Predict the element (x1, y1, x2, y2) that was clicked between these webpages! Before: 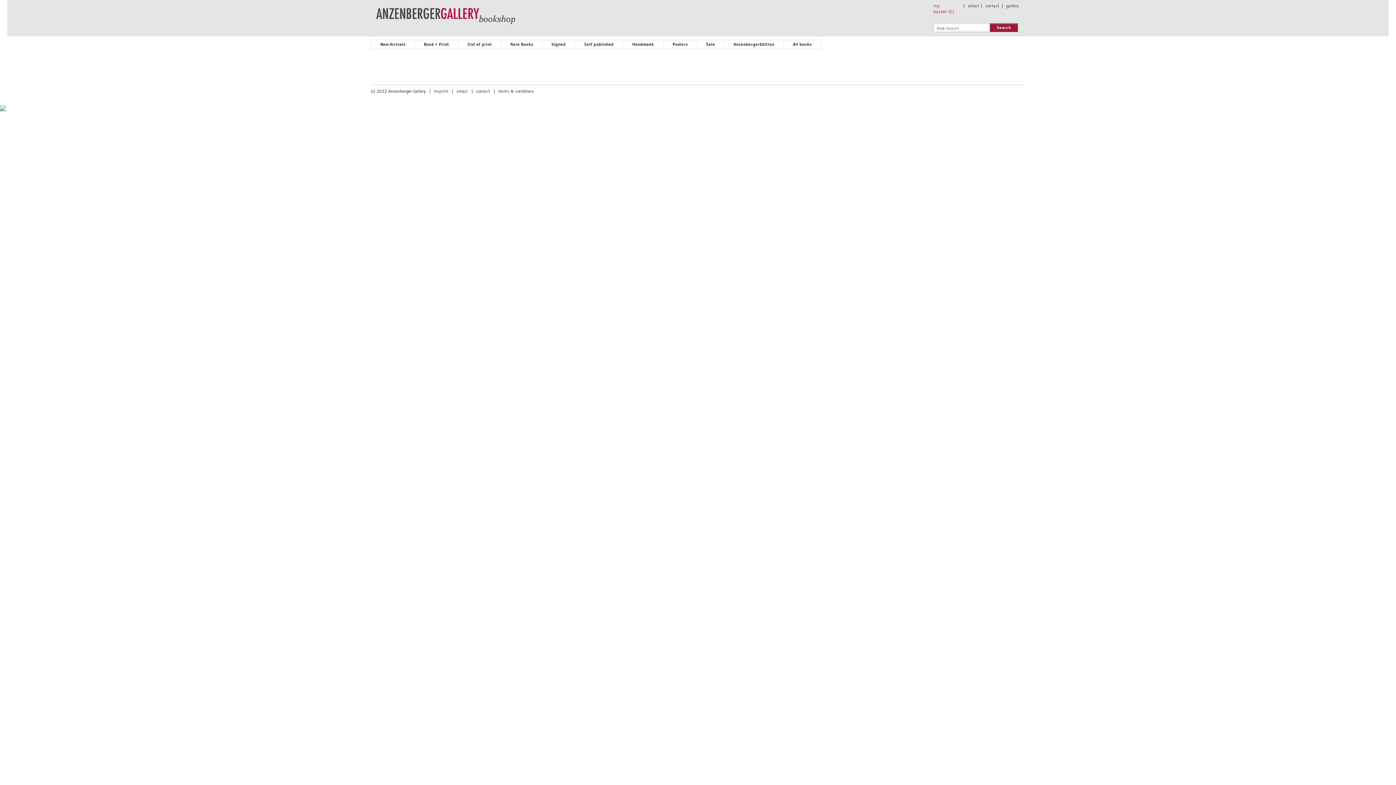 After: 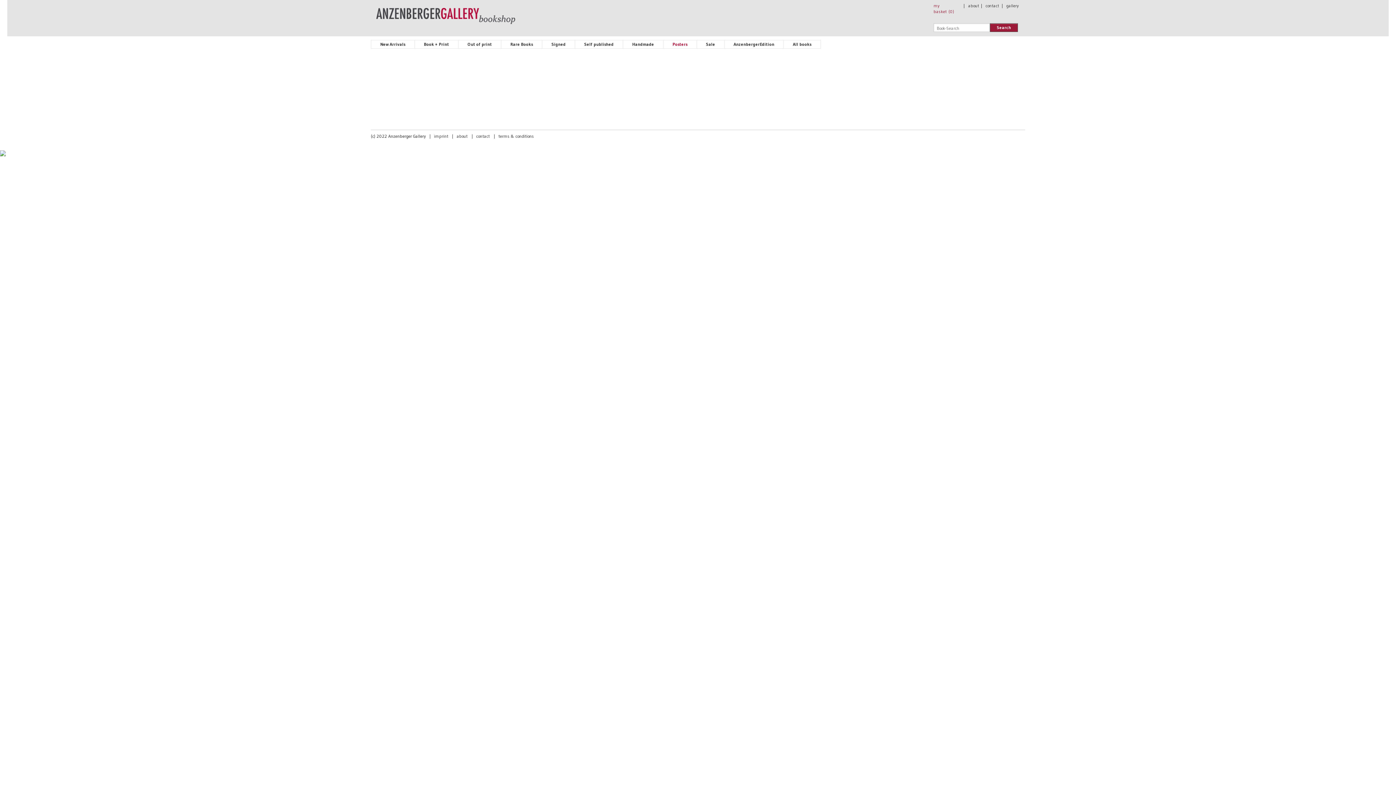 Action: label: Posters bbox: (663, 40, 697, 48)